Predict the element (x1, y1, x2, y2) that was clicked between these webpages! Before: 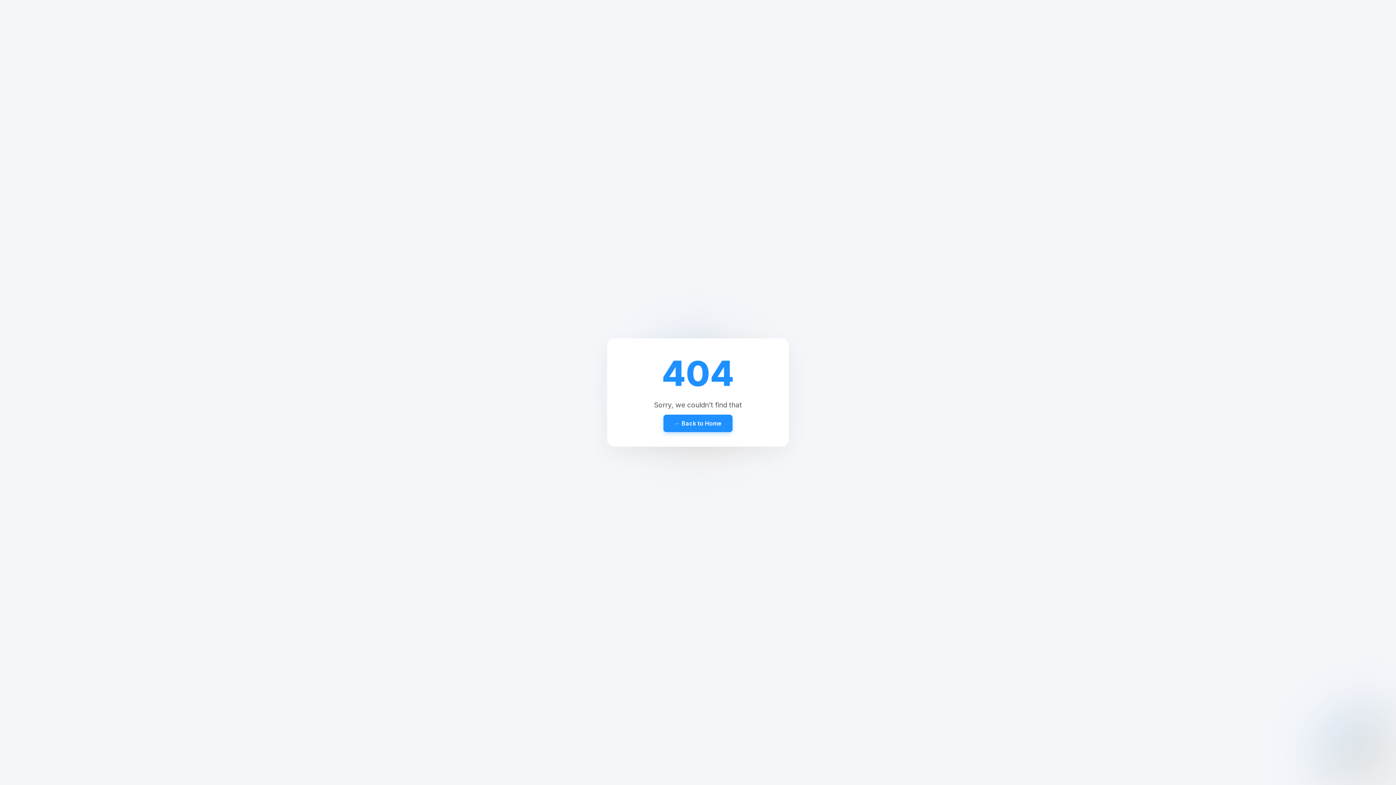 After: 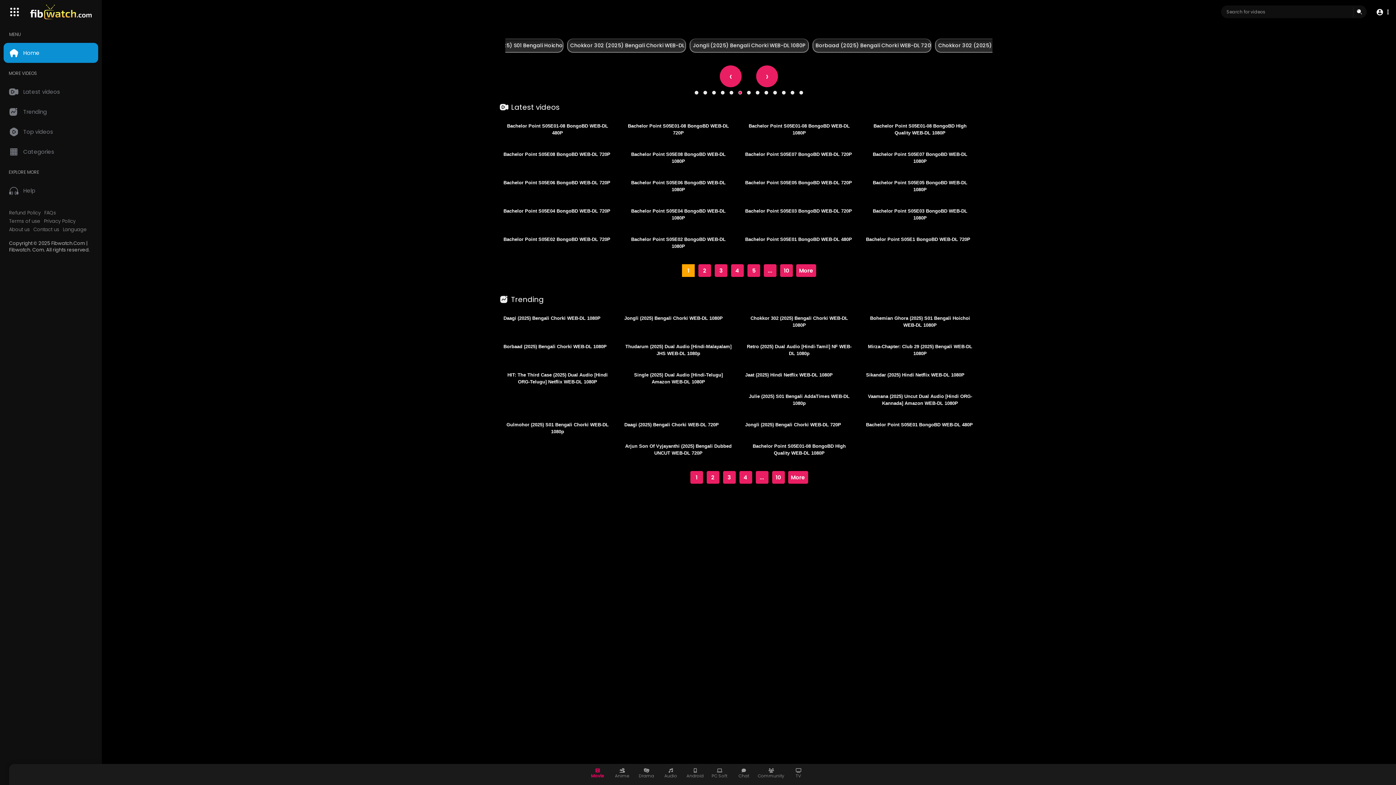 Action: bbox: (663, 414, 732, 432) label: ← Back to Home